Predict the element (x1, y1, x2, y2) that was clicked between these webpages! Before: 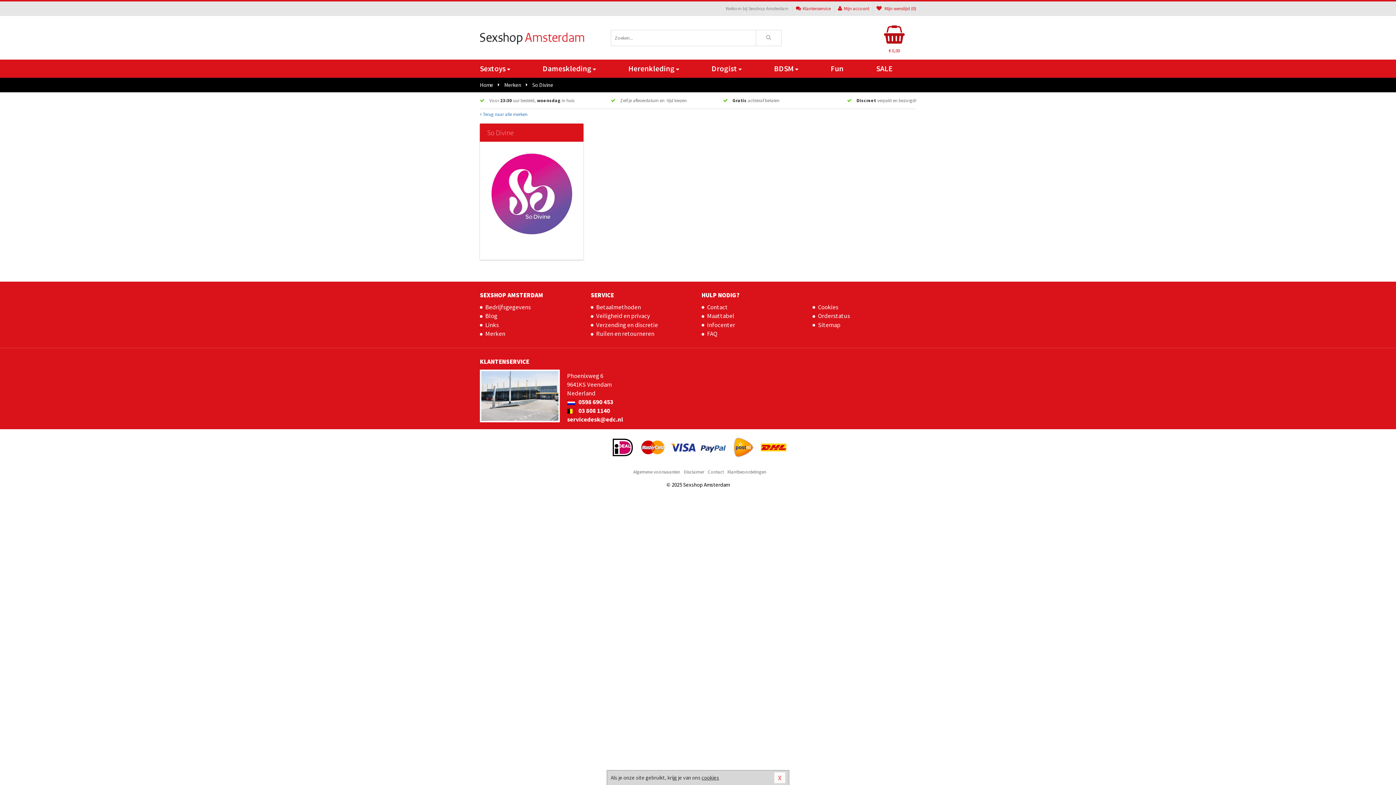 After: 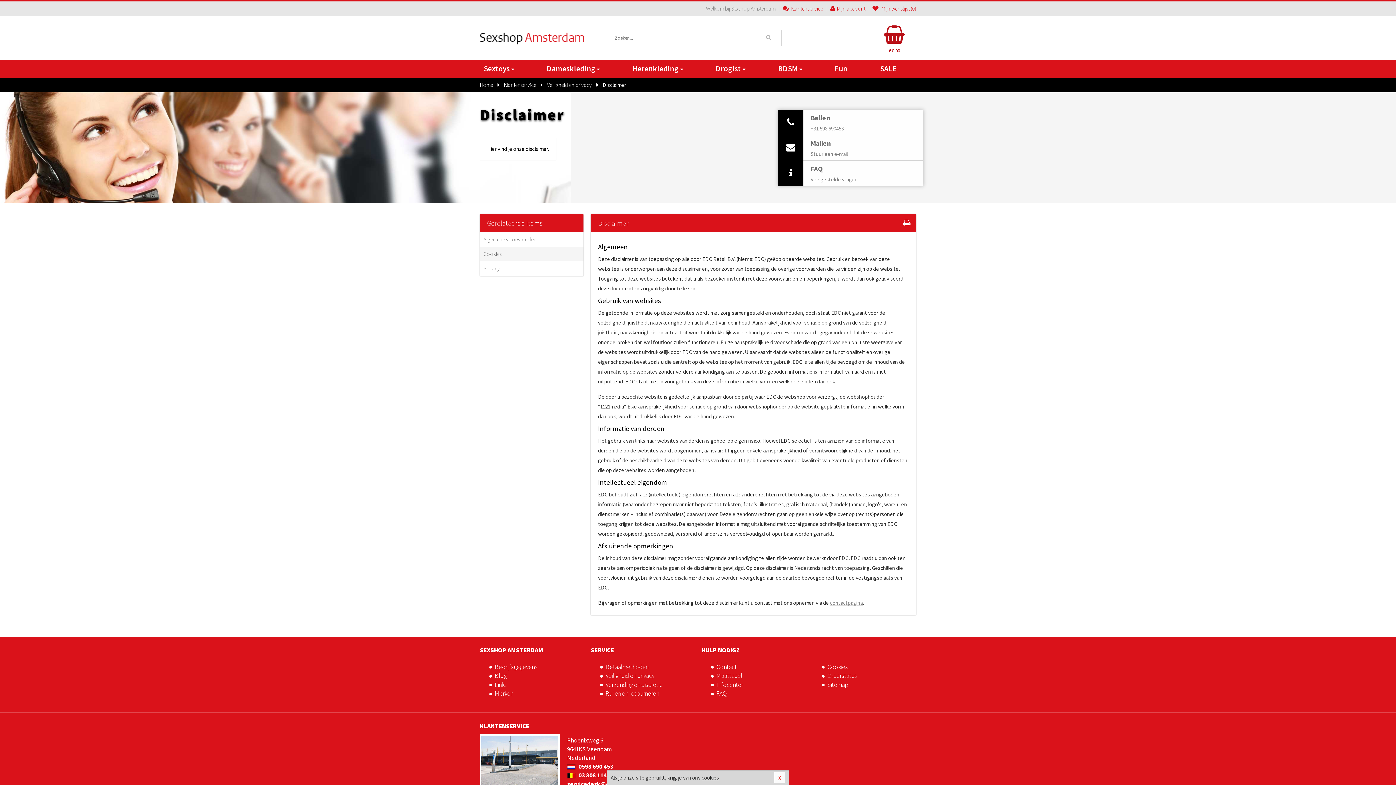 Action: label: Disclaimer bbox: (684, 467, 704, 476)